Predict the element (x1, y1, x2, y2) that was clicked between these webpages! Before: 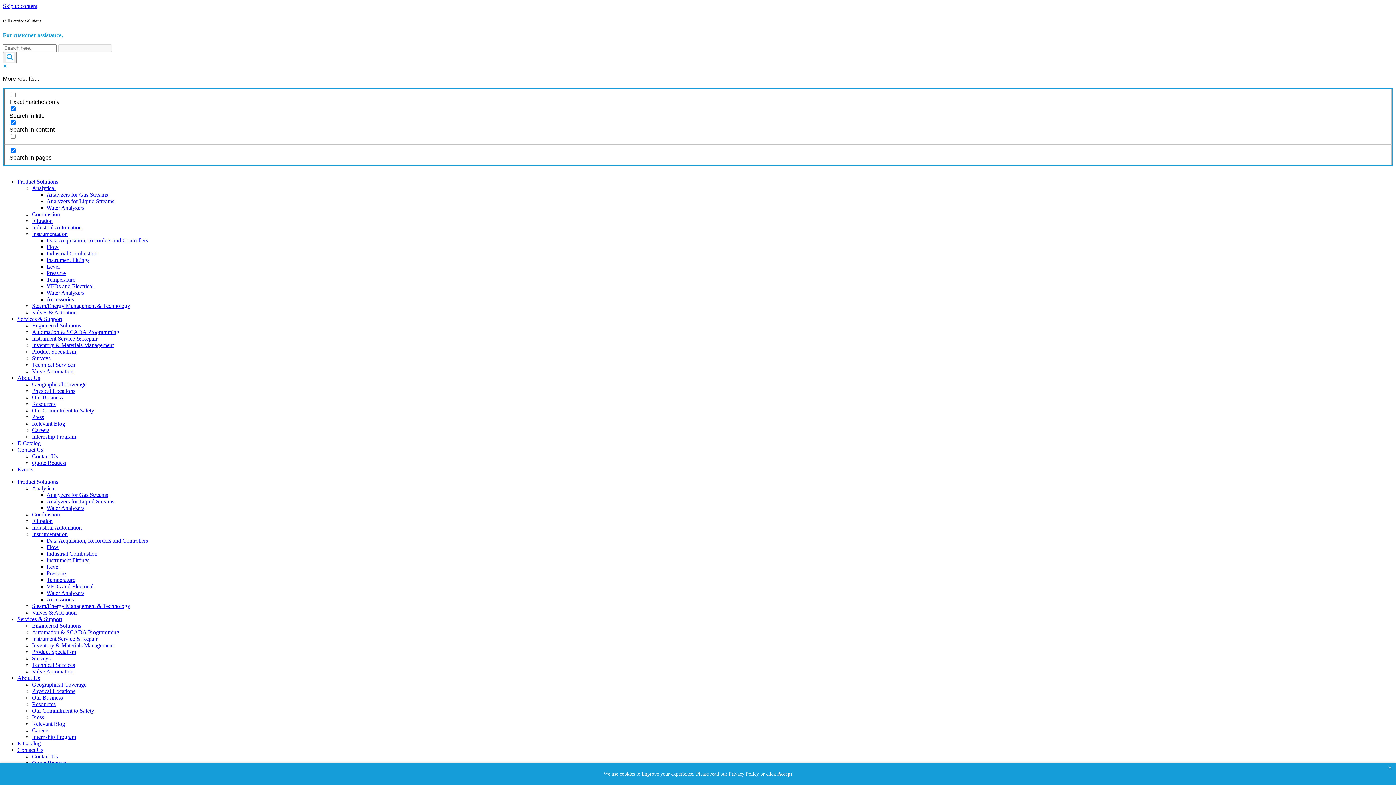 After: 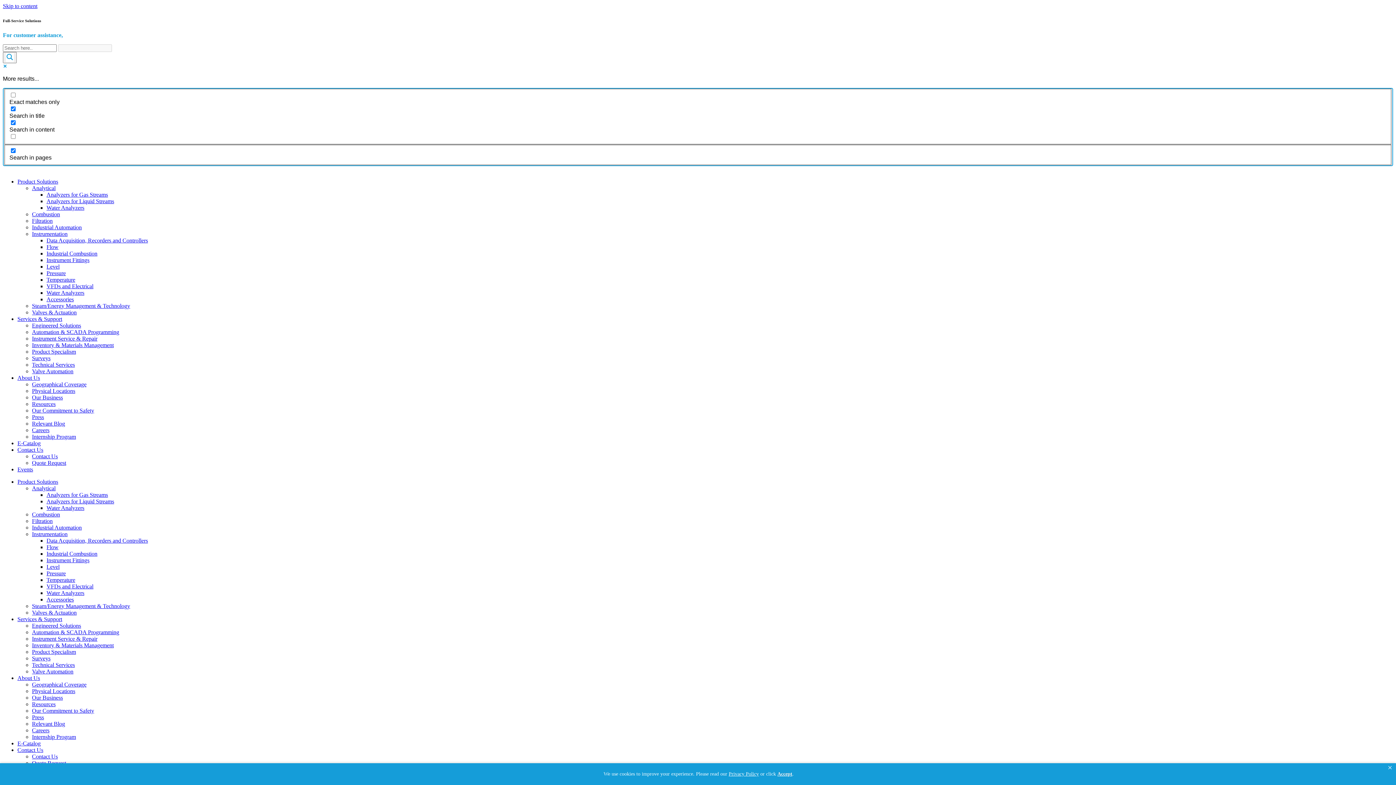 Action: bbox: (32, 394, 62, 400) label: Our Business